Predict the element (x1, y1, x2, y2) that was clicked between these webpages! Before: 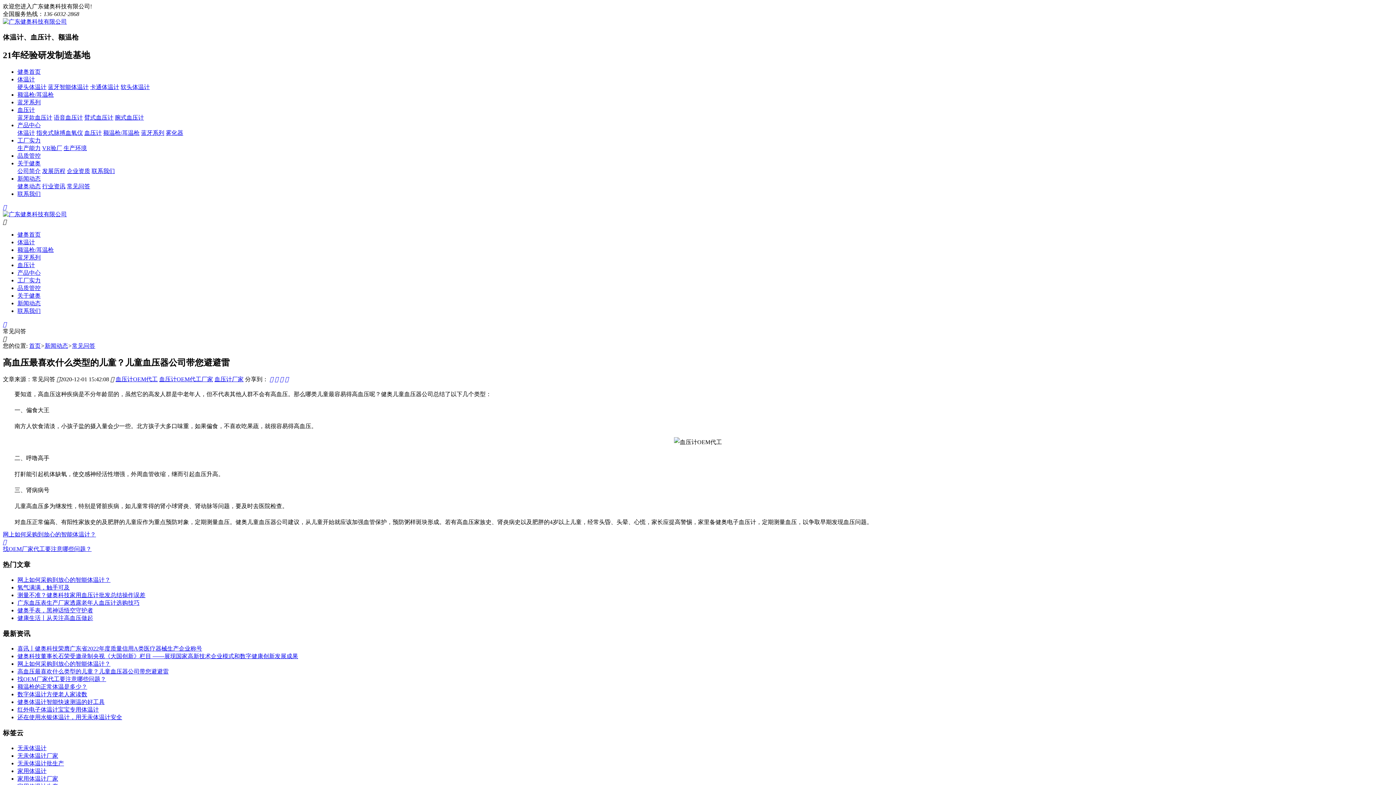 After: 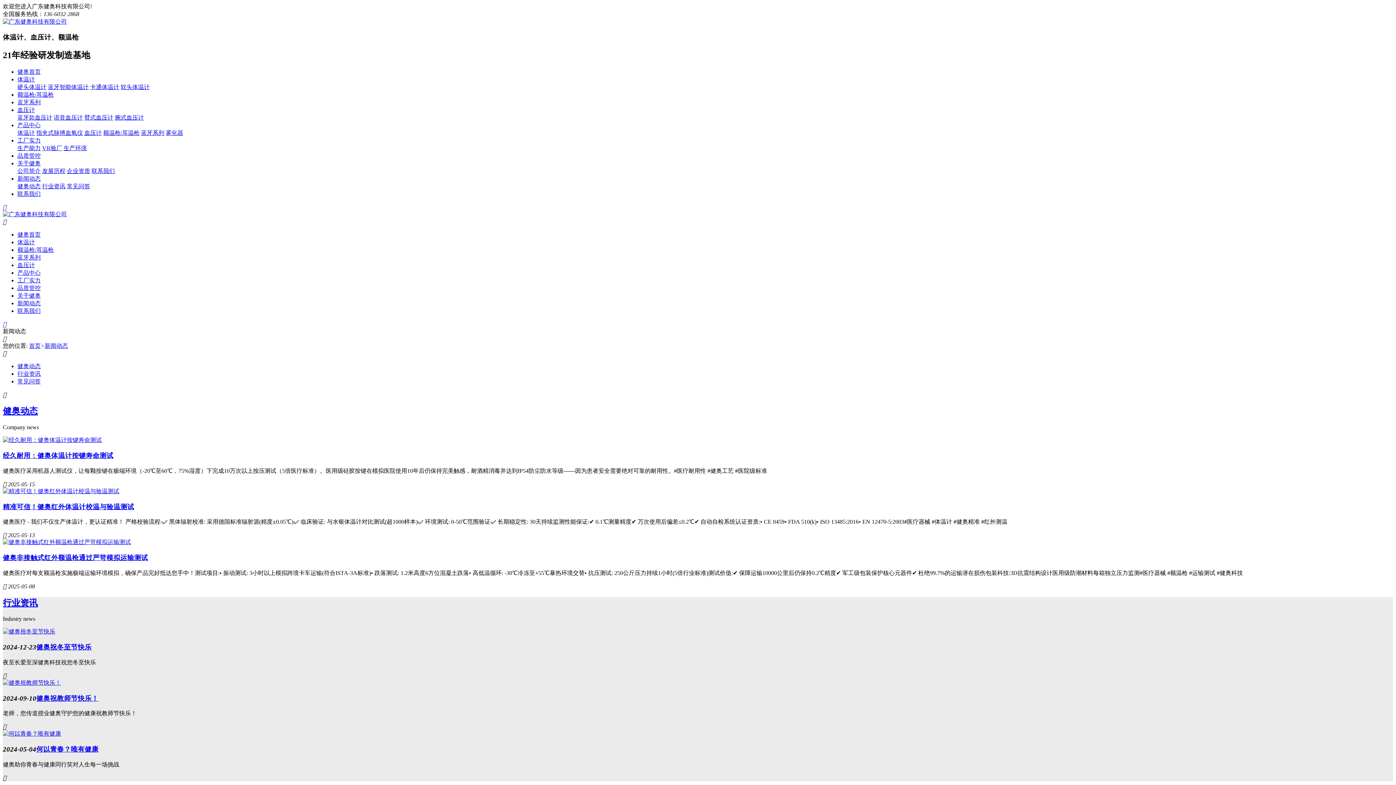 Action: label: 新闻动态 bbox: (17, 300, 40, 306)